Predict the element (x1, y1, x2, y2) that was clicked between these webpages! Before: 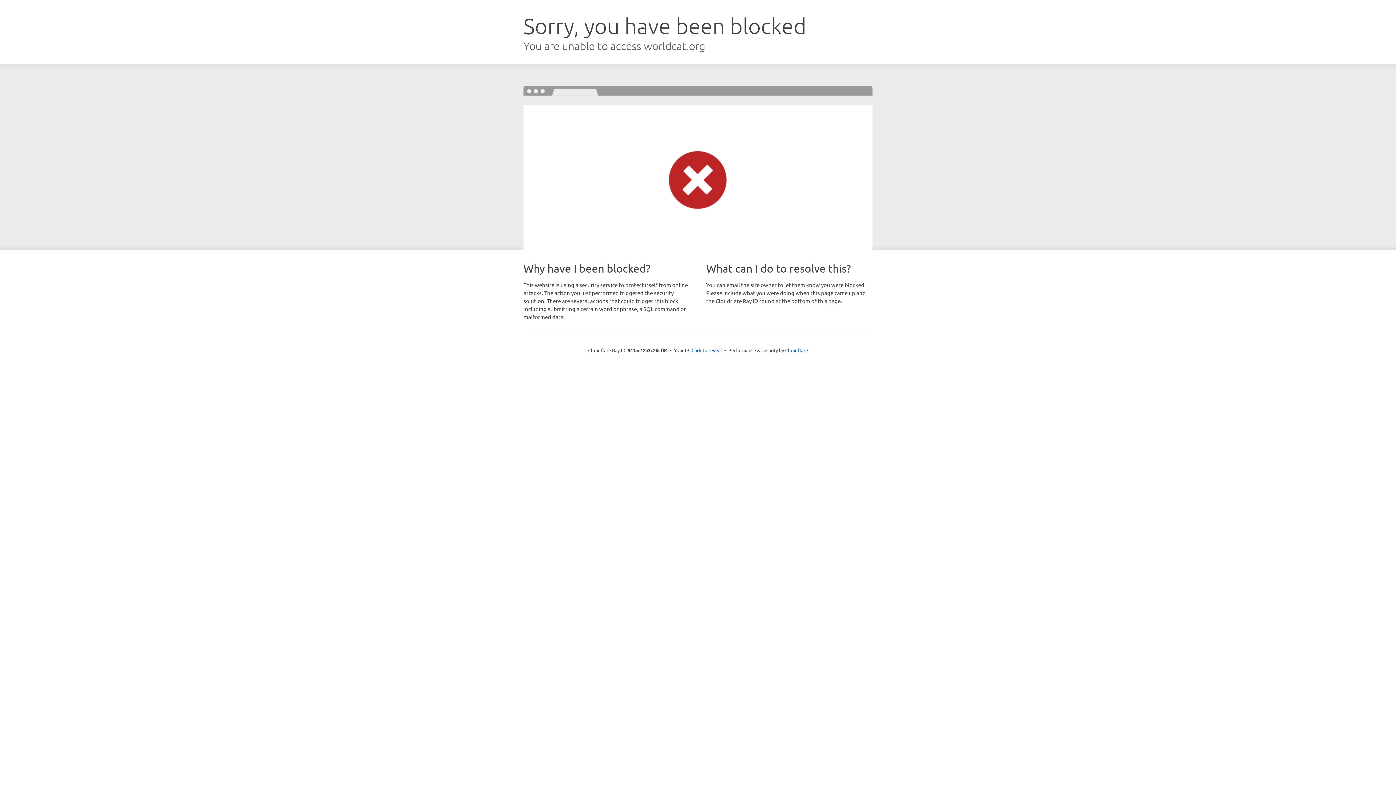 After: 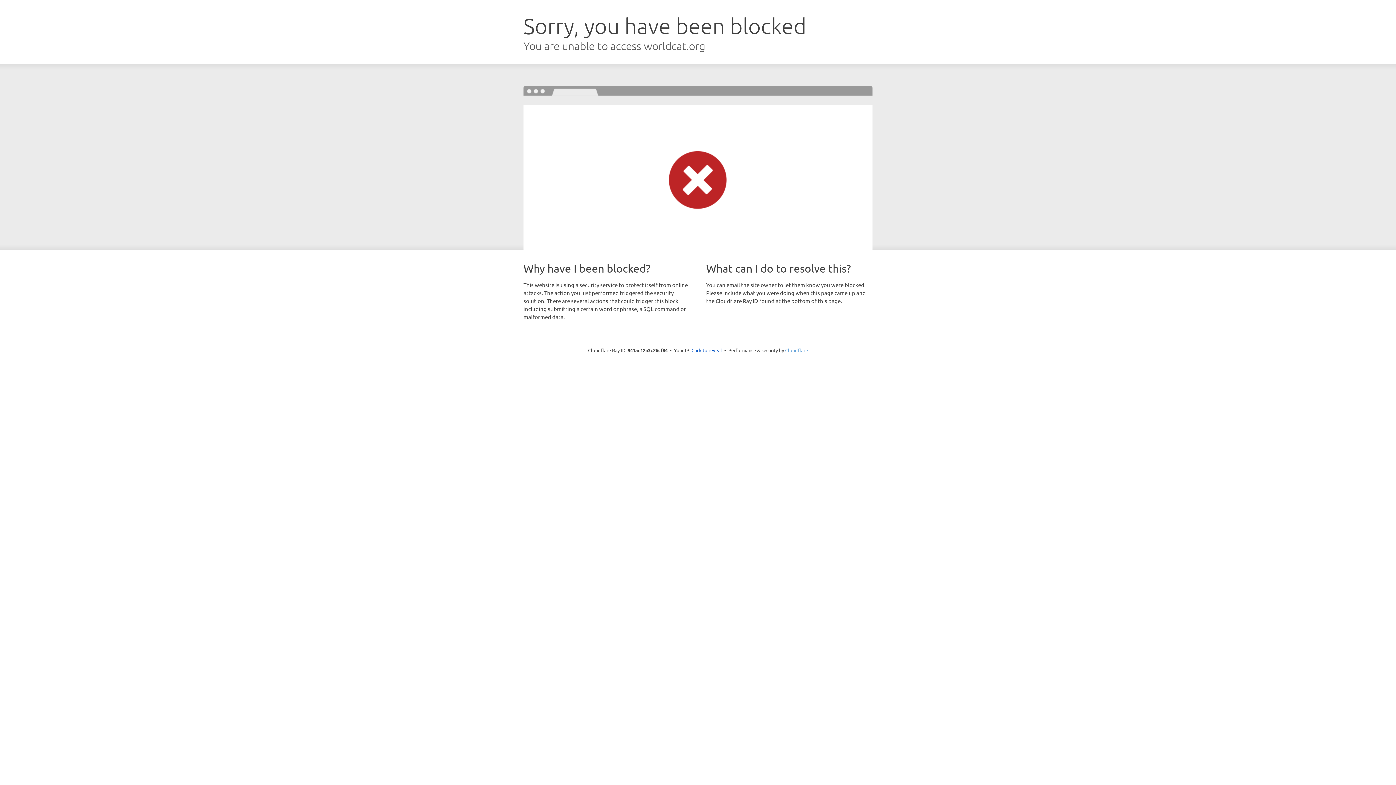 Action: label: Cloudflare bbox: (785, 347, 808, 353)